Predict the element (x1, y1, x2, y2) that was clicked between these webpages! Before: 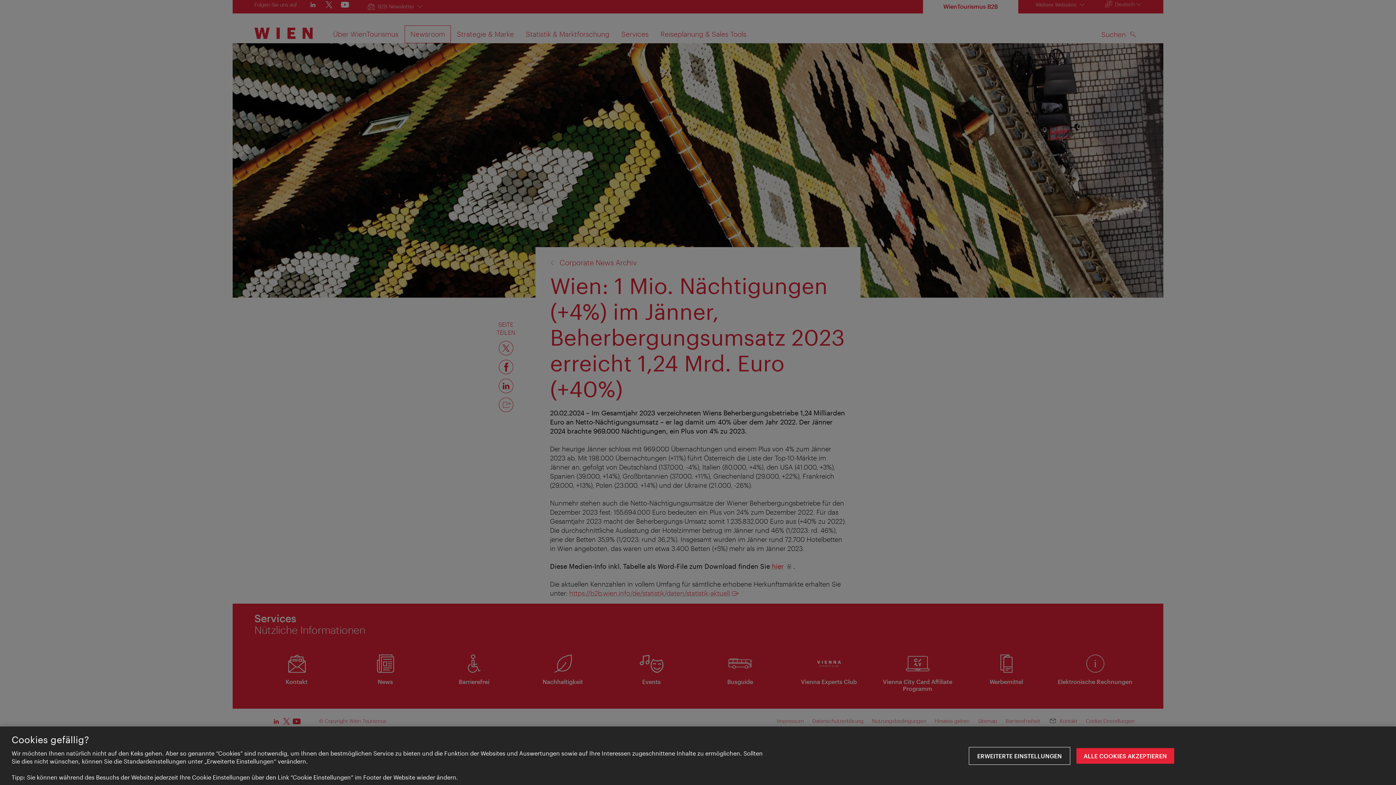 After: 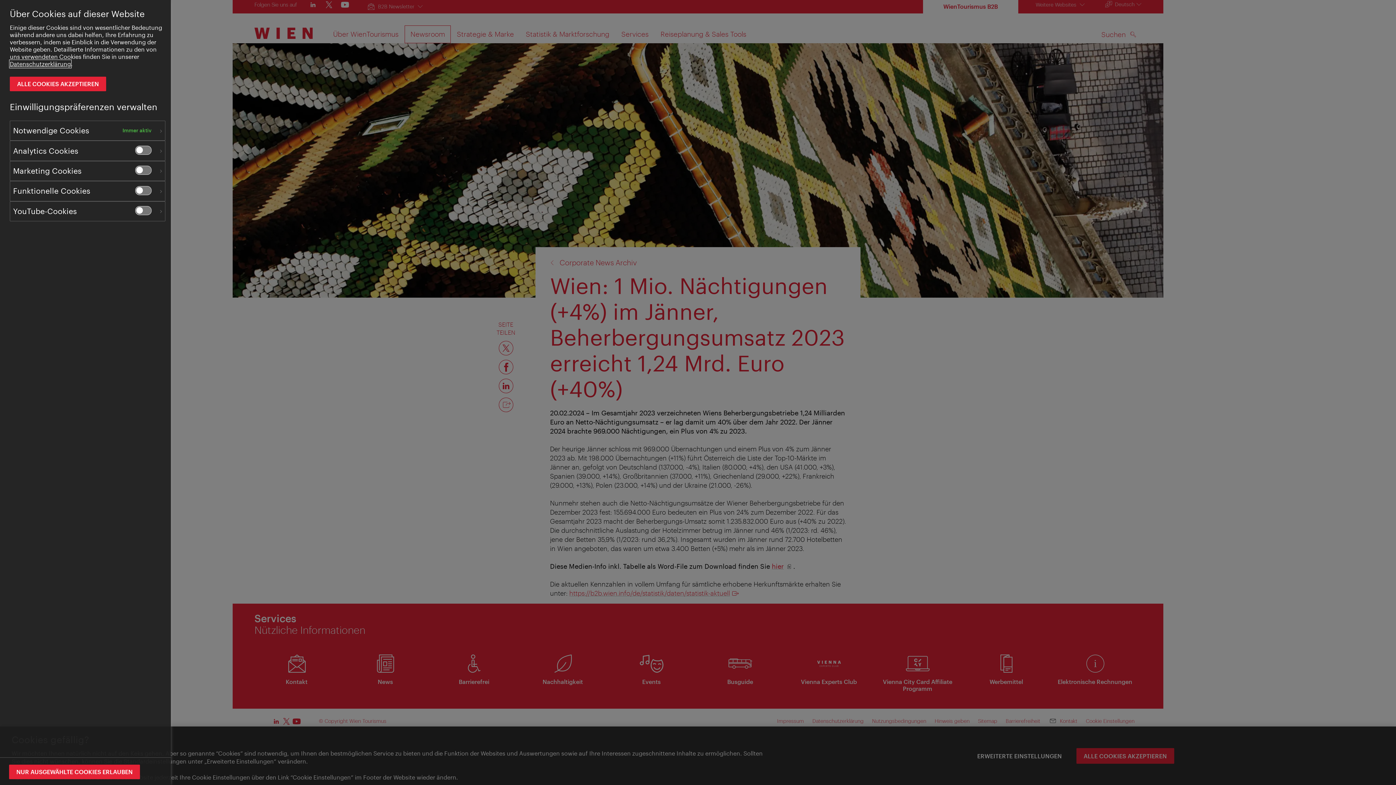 Action: bbox: (970, 748, 1069, 764) label: Erweiterte Einstellungen, Öffnet das Einstellungscenter-Dialogfeld